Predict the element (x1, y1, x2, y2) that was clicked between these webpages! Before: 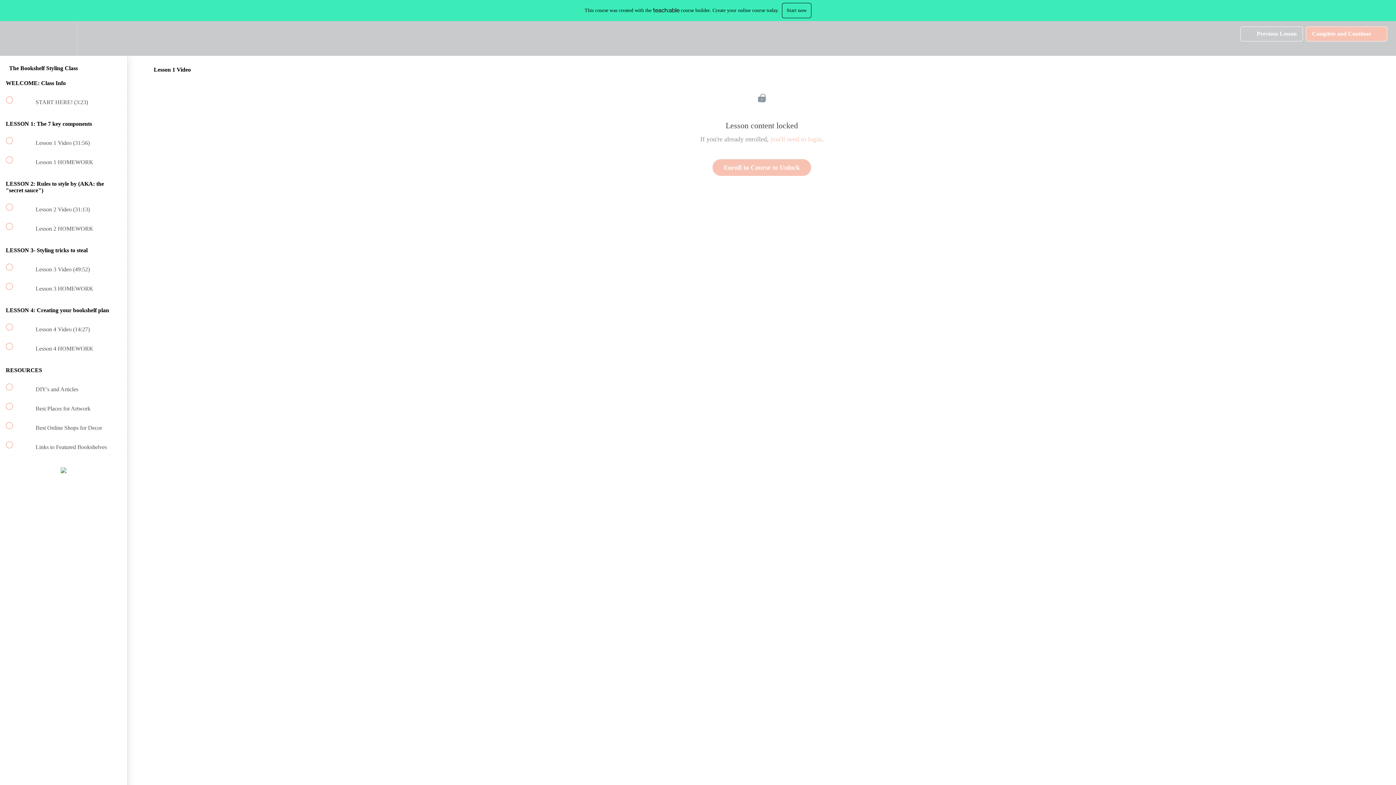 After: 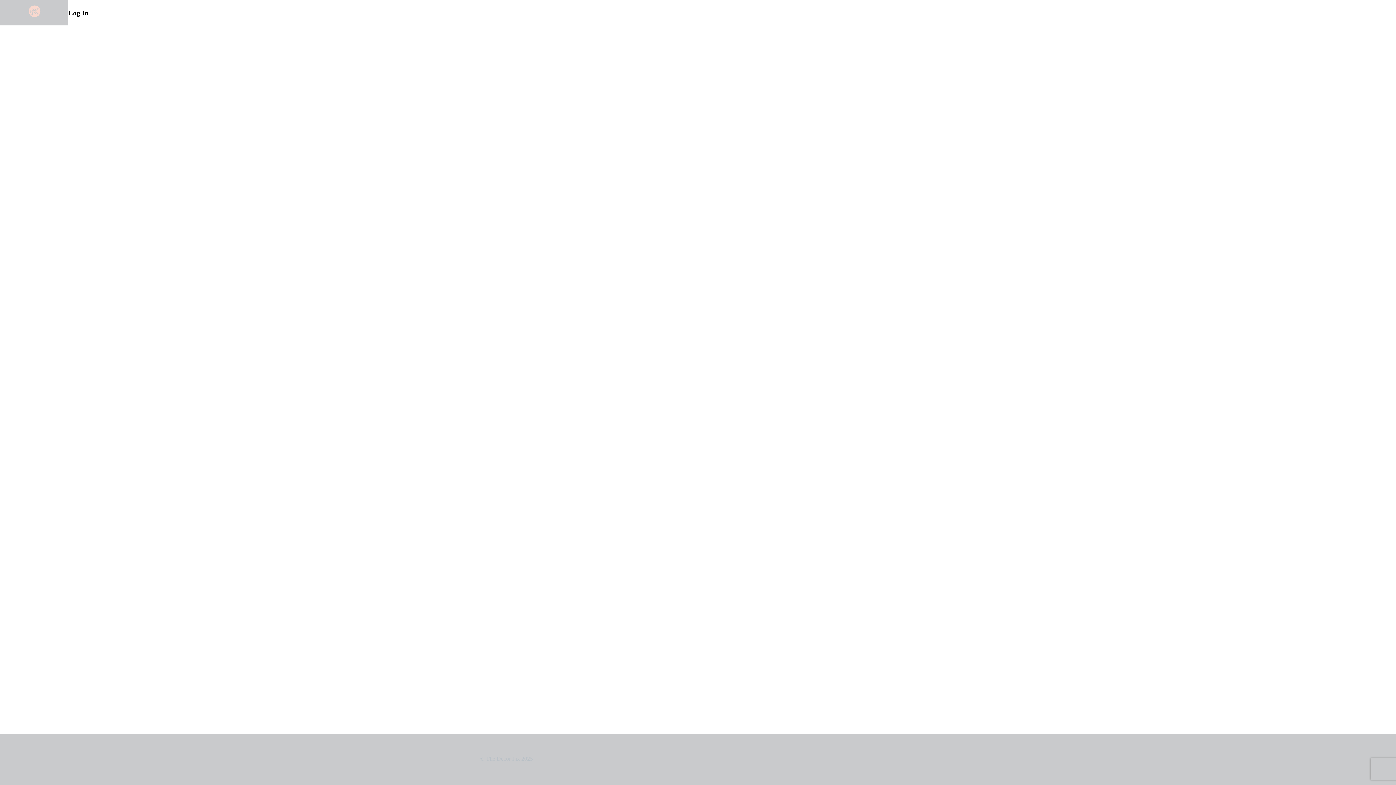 Action: bbox: (770, 135, 821, 142) label: you'll need to login